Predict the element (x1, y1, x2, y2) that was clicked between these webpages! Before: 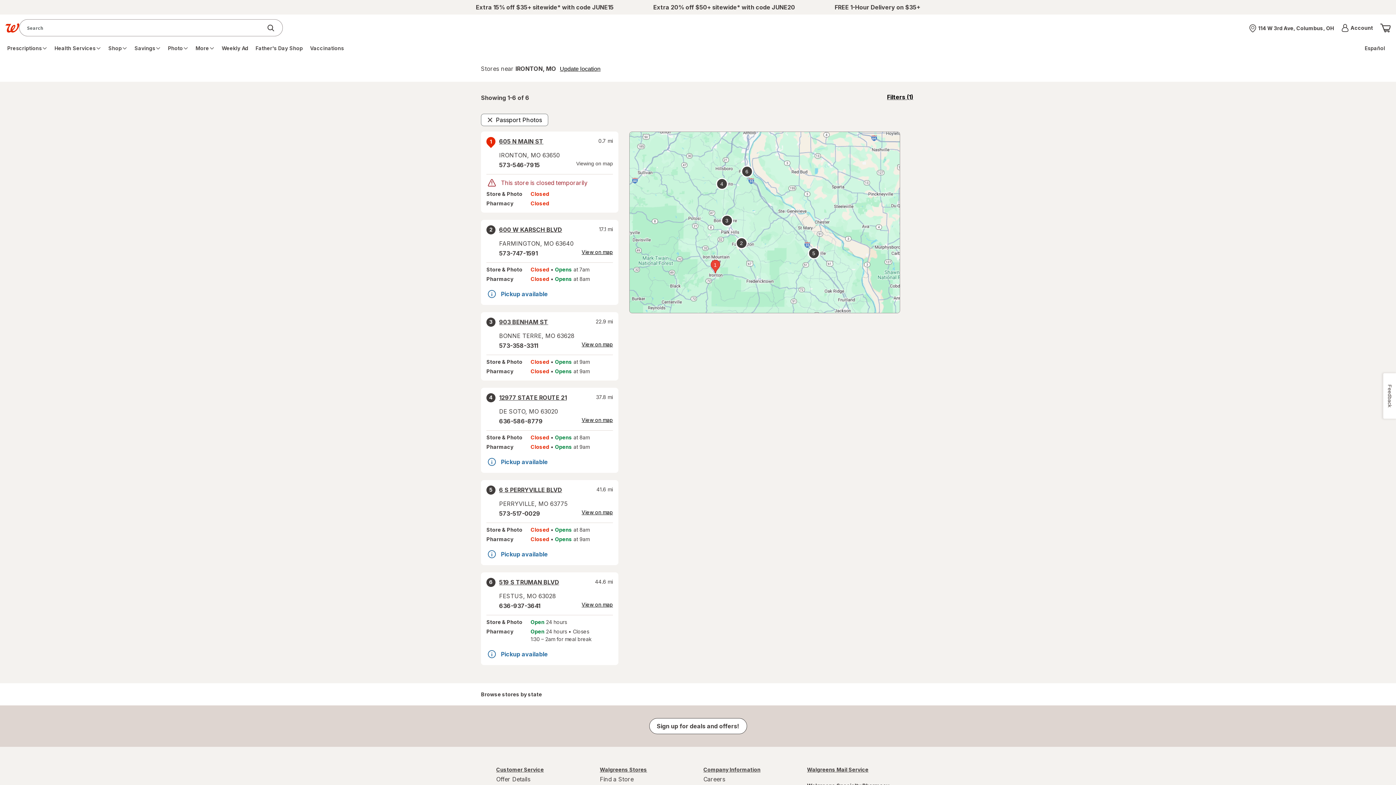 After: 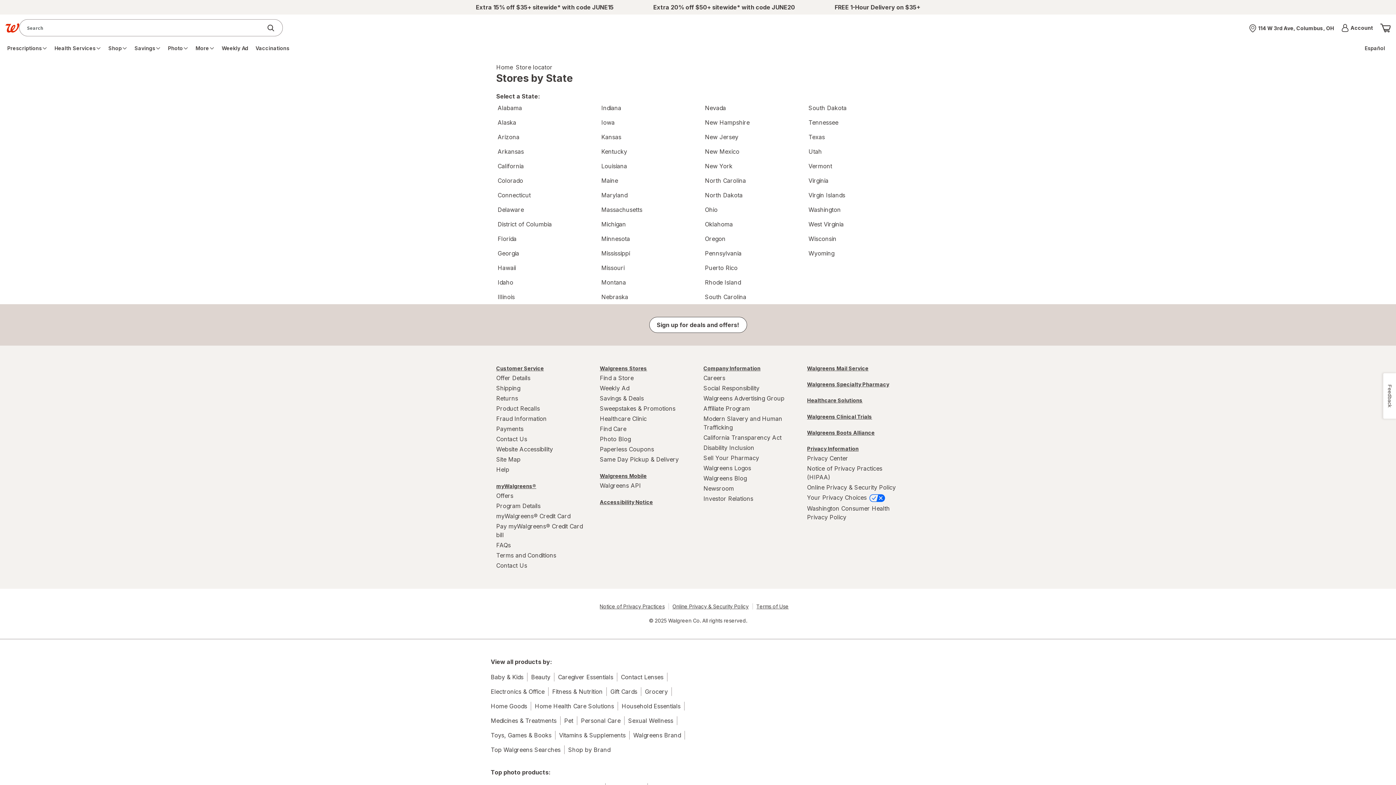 Action: label: Browse stores by state will direct to stores by state page bbox: (475, 690, 920, 698)